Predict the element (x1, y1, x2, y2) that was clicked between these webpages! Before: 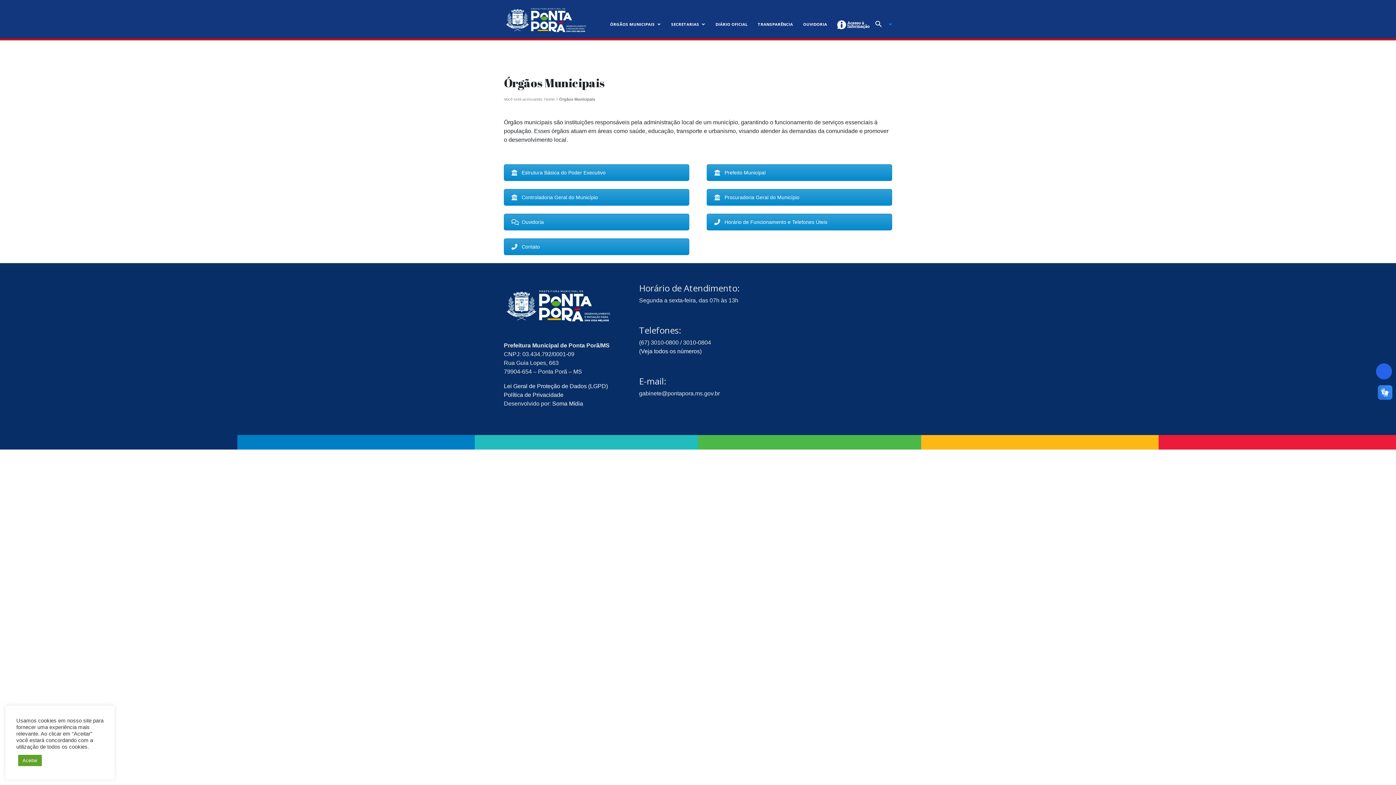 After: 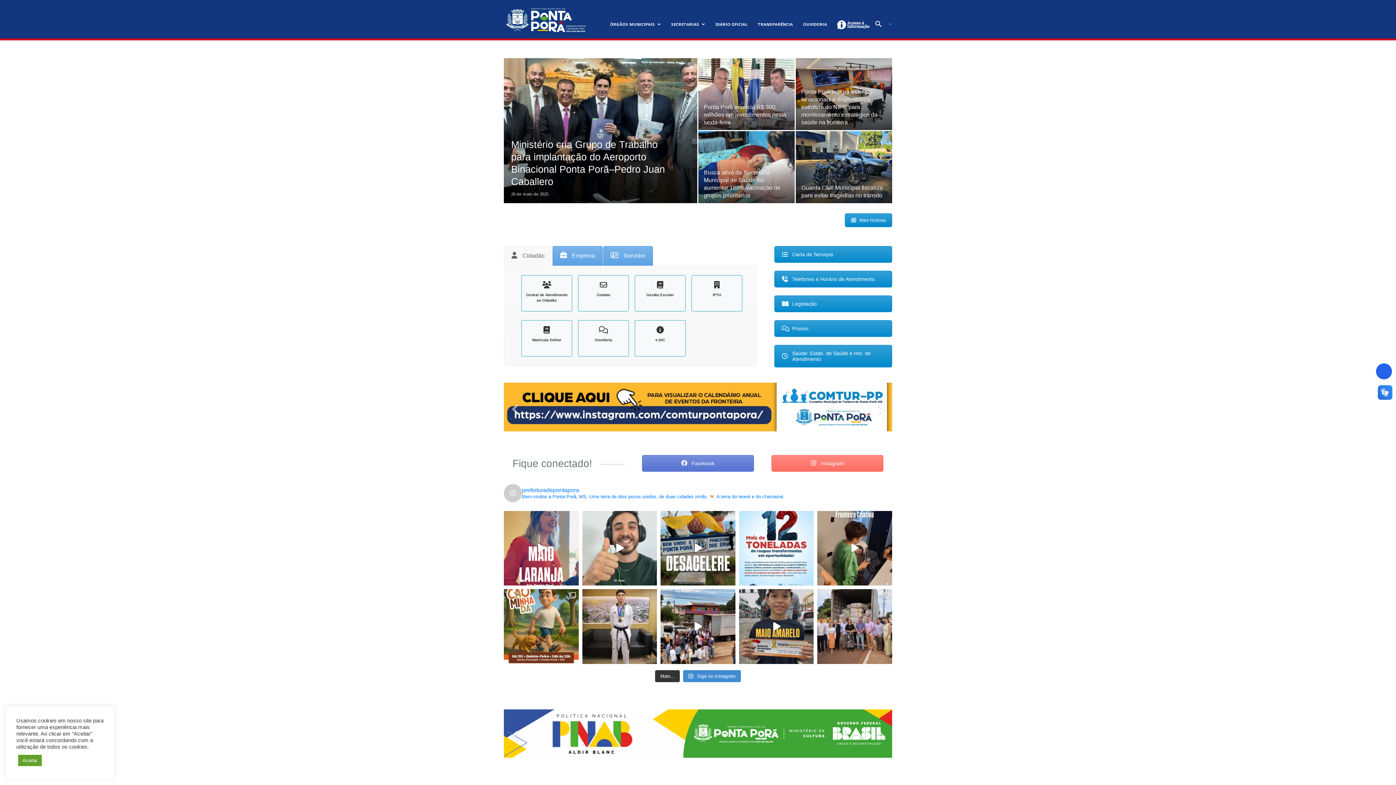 Action: label: Home bbox: (544, 97, 554, 101)